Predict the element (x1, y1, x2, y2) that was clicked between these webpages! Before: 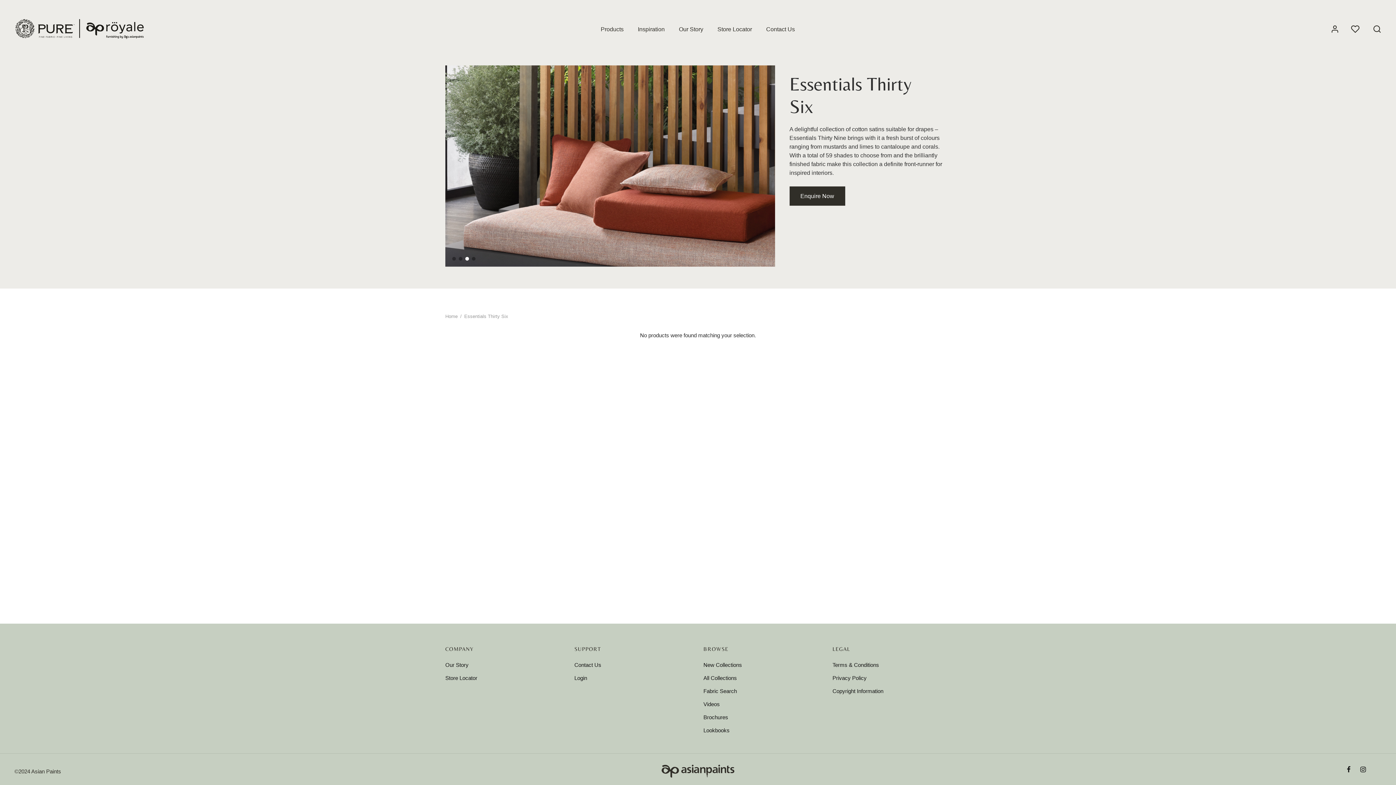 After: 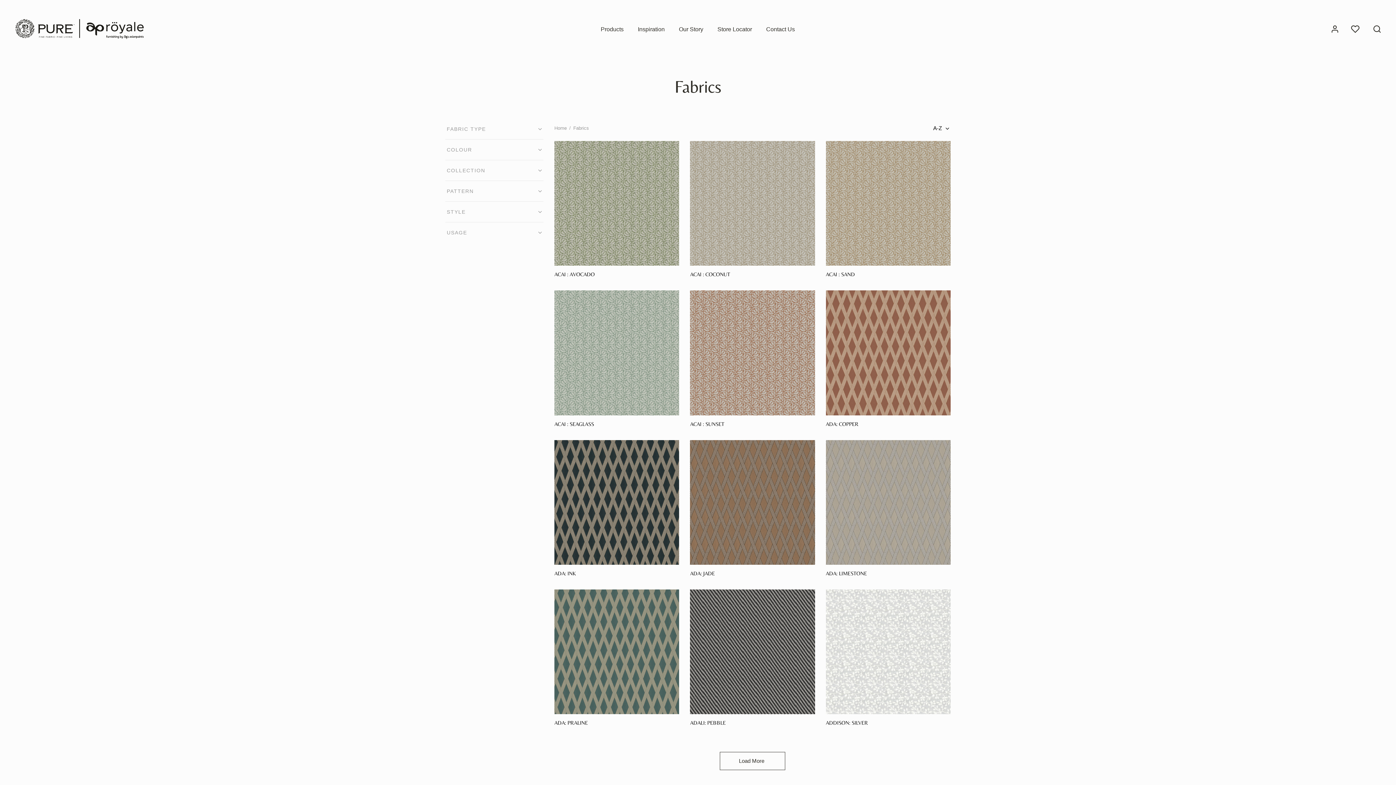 Action: bbox: (600, 22, 623, 35) label: Products